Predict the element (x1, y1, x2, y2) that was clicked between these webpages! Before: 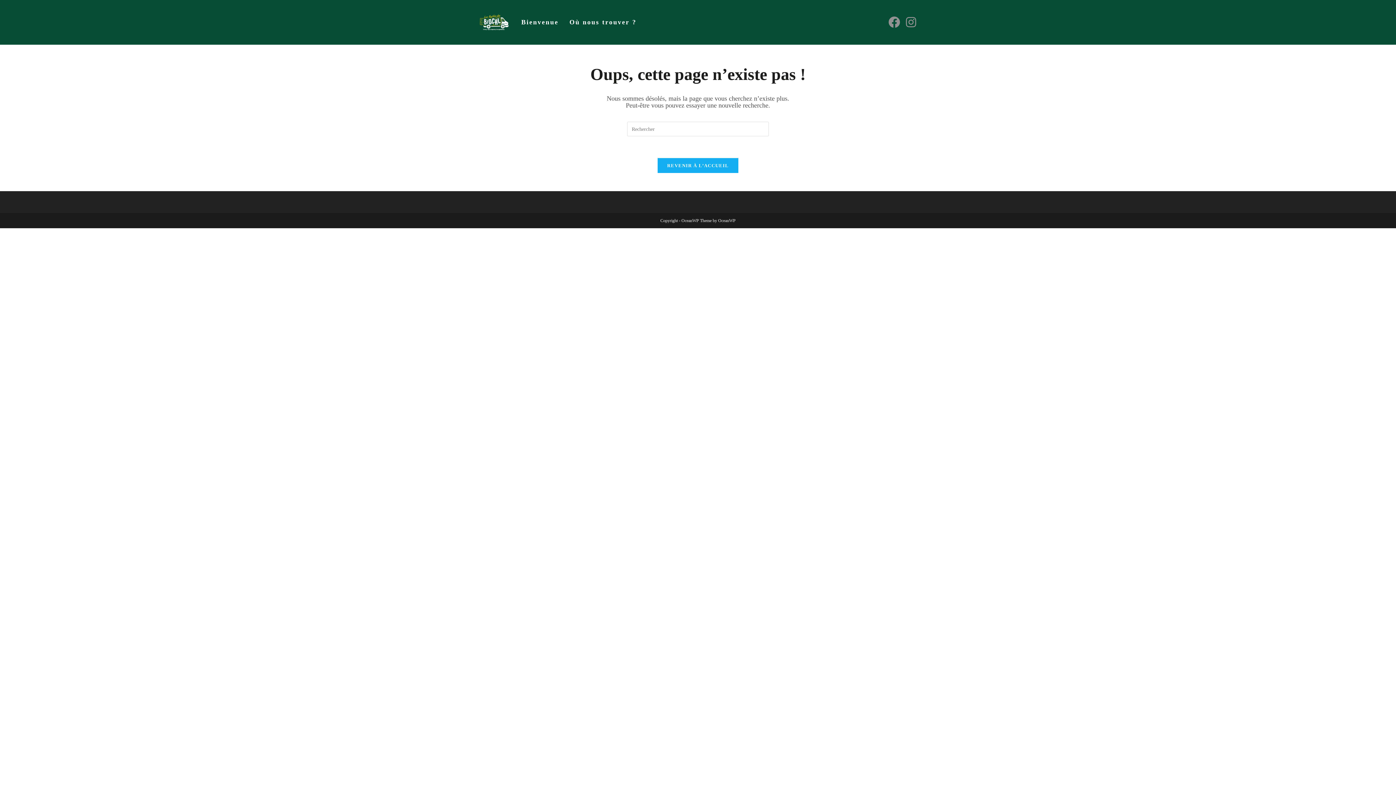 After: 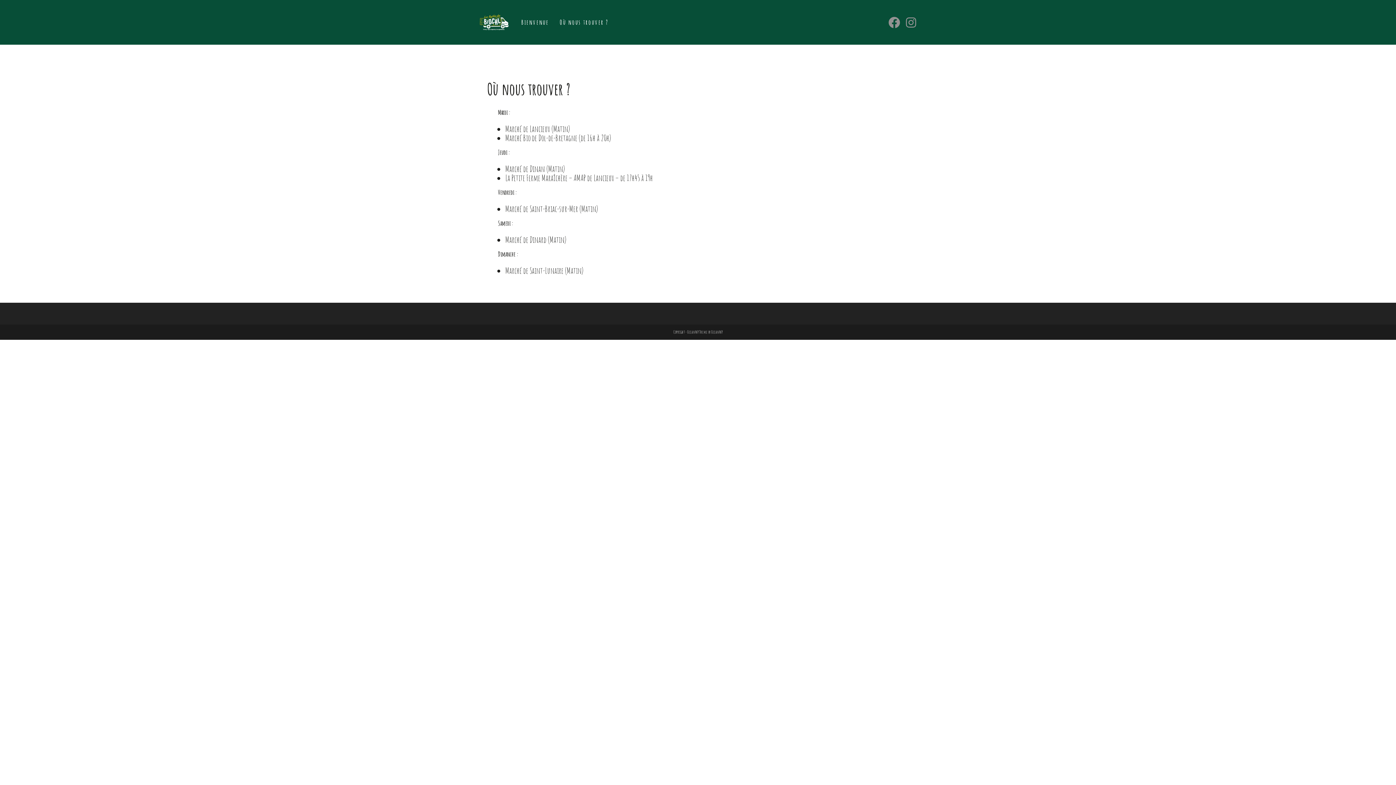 Action: label: Où nous trouver ? bbox: (564, 0, 642, 44)